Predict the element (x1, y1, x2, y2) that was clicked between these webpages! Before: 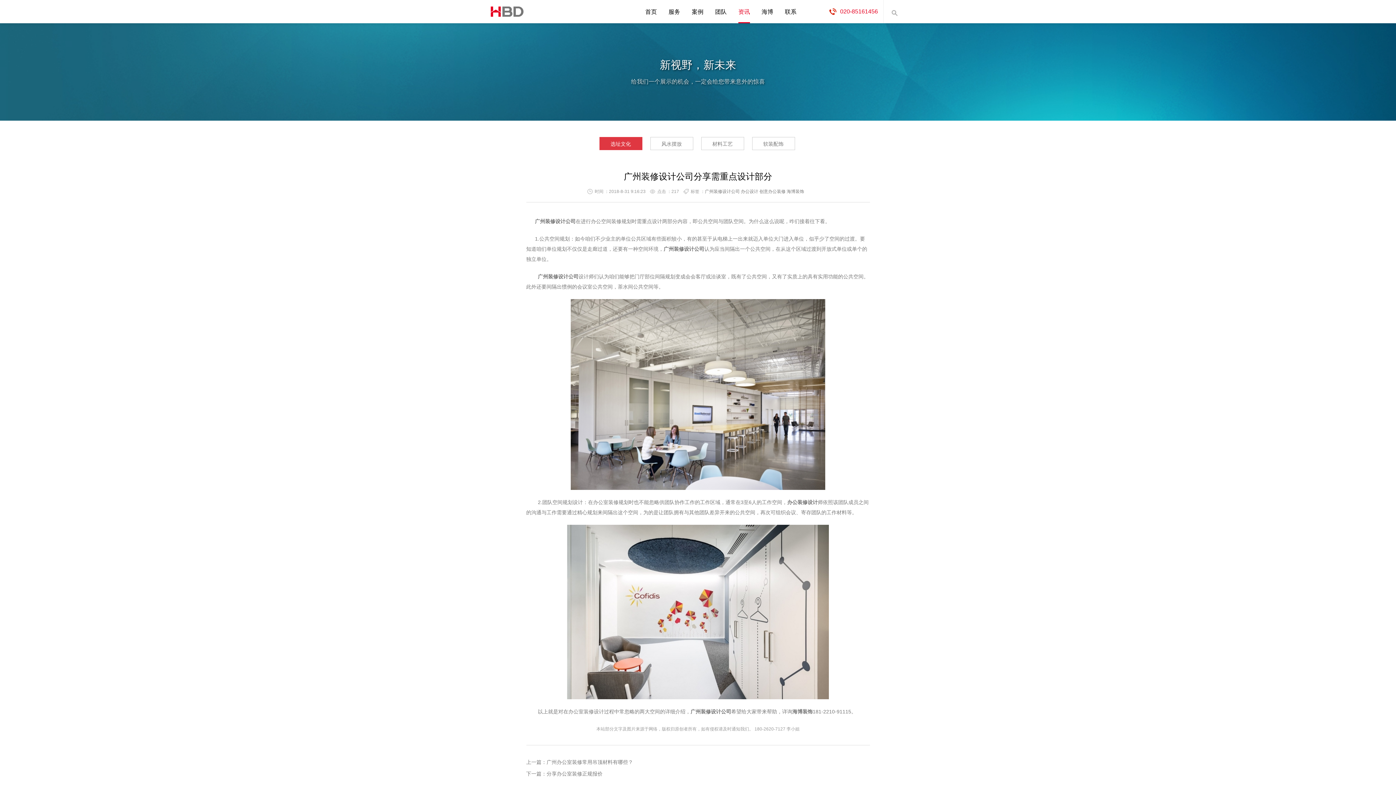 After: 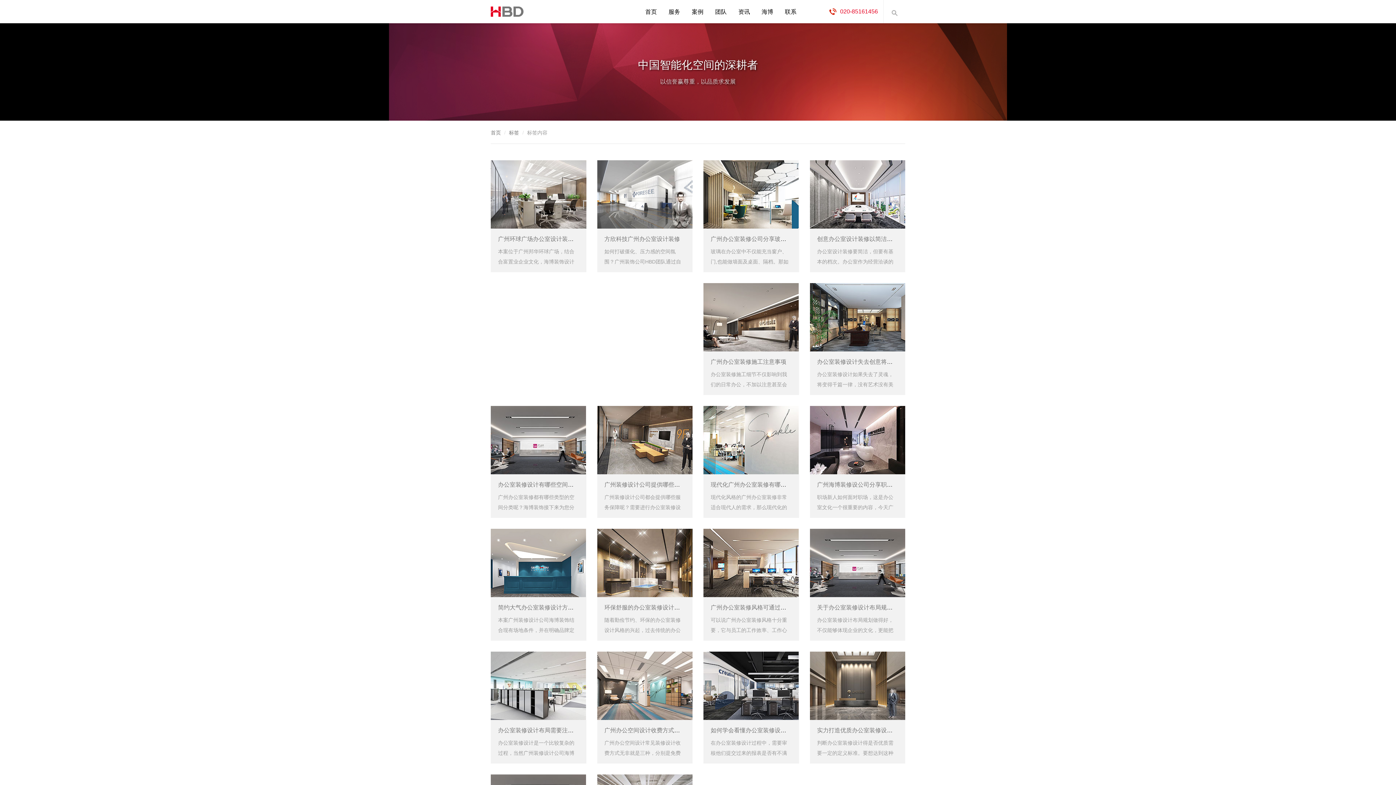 Action: bbox: (741, 189, 758, 194) label: 办公设计